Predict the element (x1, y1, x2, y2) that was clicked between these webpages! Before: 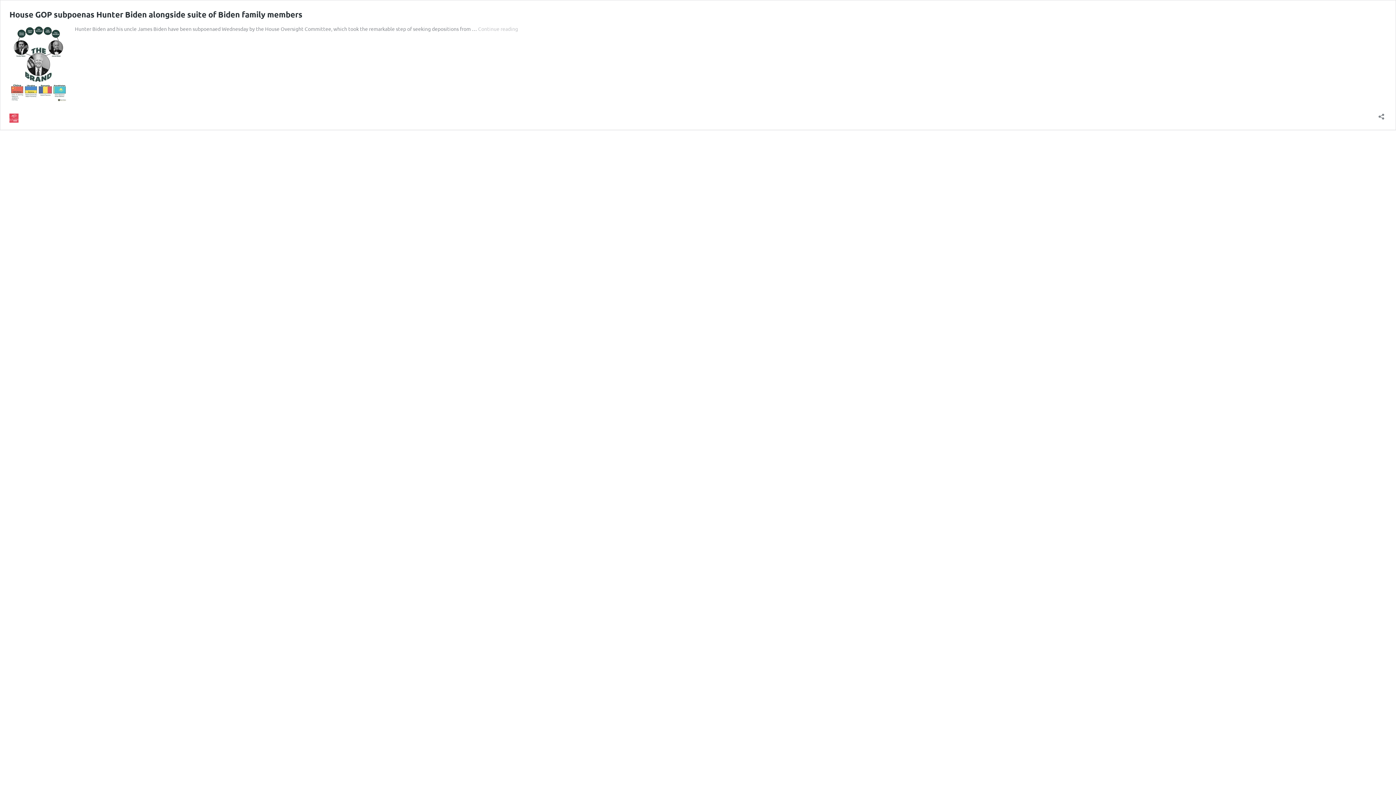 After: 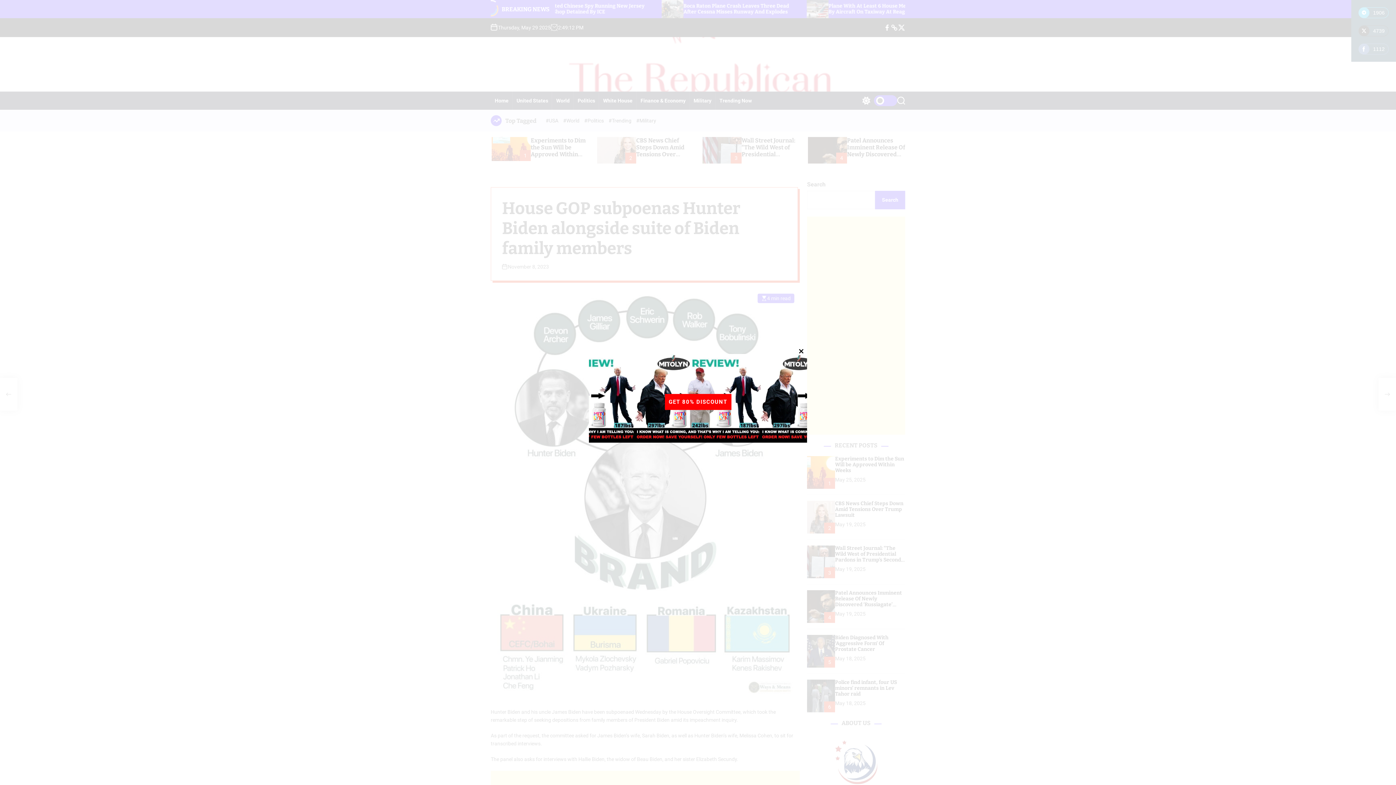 Action: bbox: (9, 9, 302, 19) label: House GOP subpoenas Hunter Biden alongside suite of Biden family members